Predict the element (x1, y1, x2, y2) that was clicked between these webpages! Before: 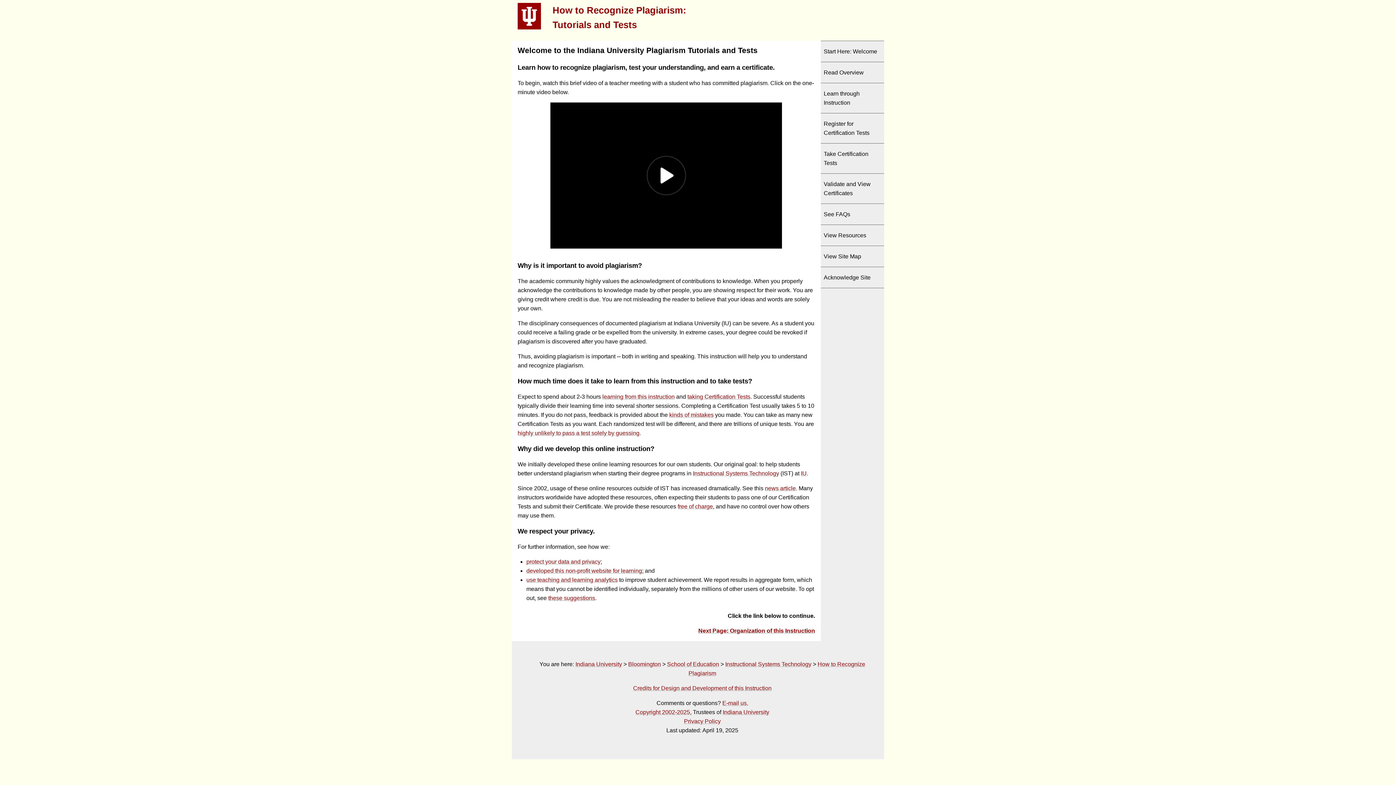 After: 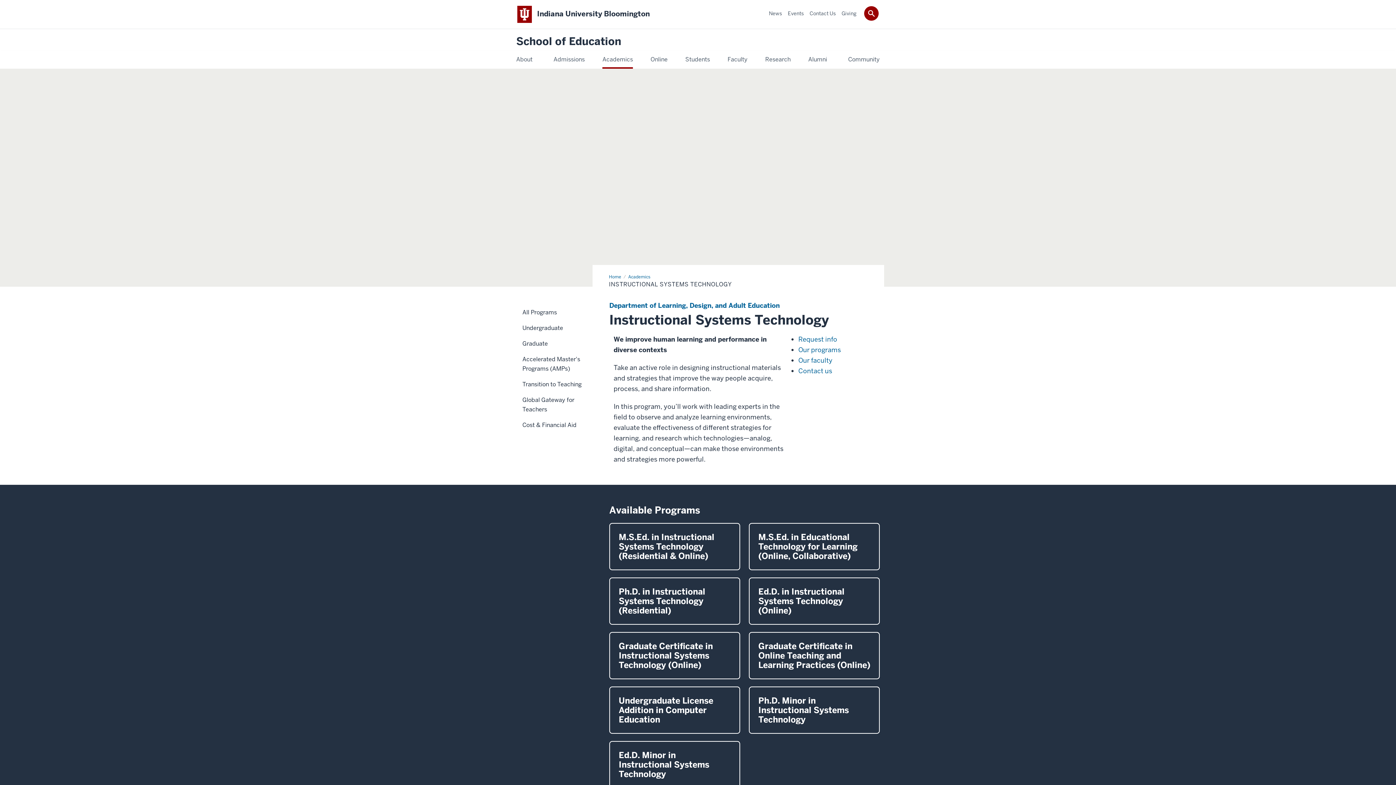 Action: label: Instructional Systems Technology bbox: (693, 470, 779, 476)